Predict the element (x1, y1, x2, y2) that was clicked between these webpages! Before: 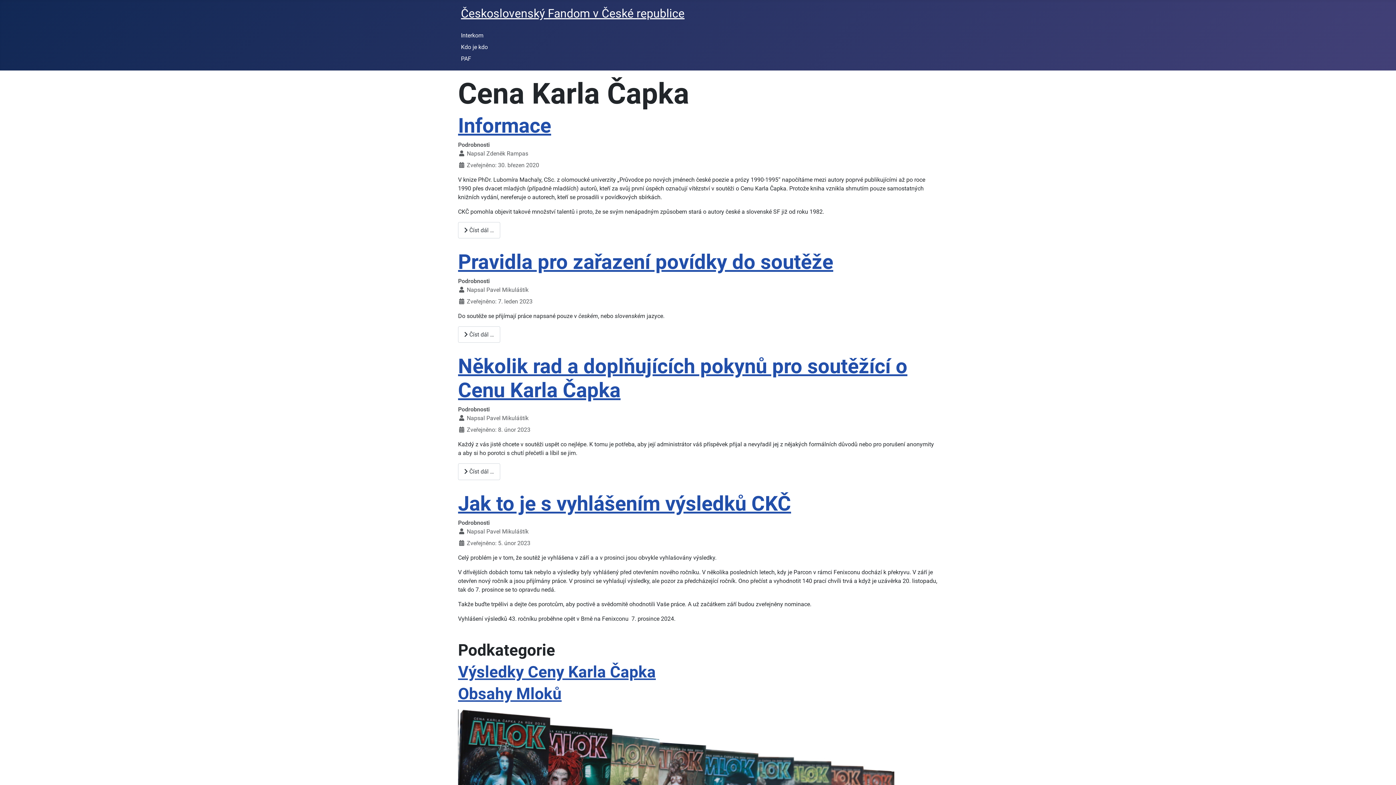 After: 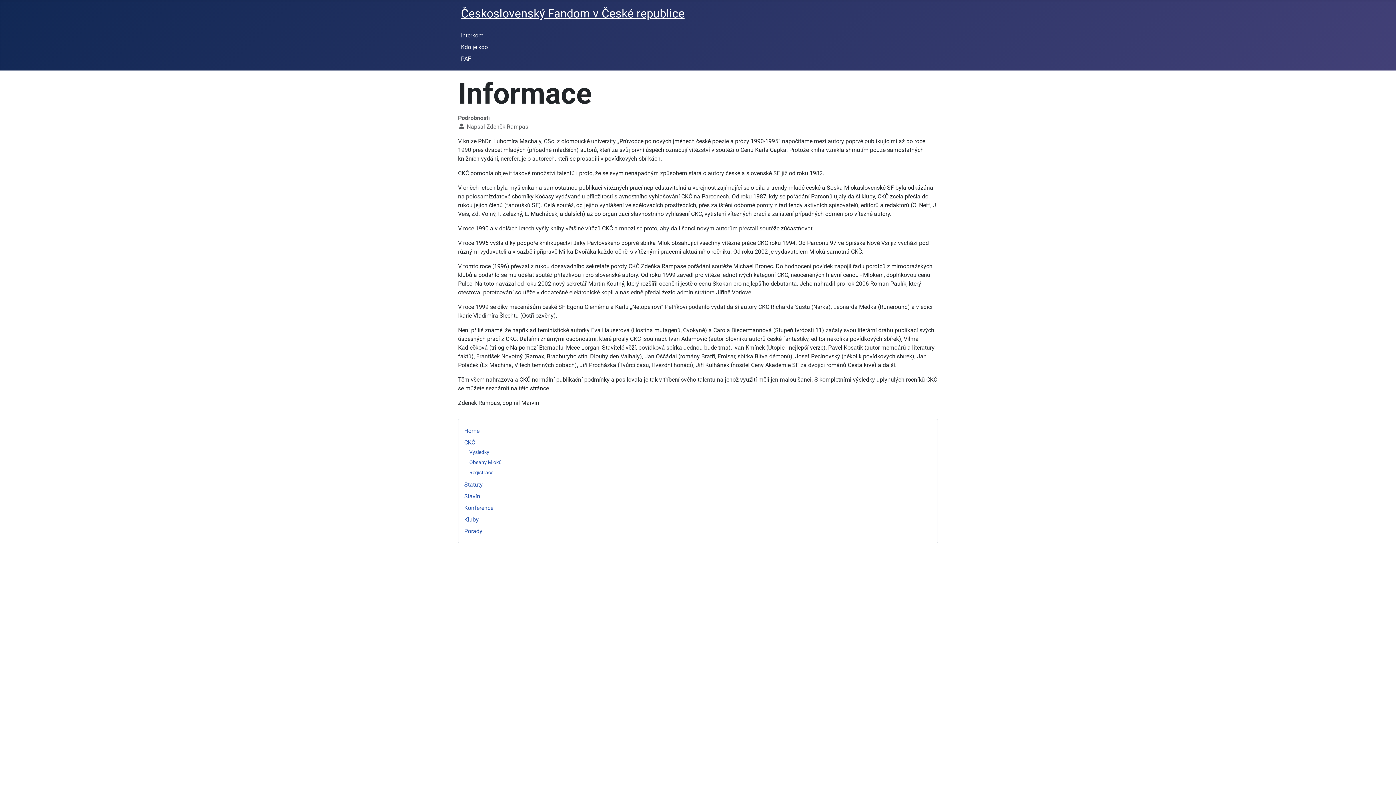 Action: label: Informace bbox: (458, 113, 551, 137)